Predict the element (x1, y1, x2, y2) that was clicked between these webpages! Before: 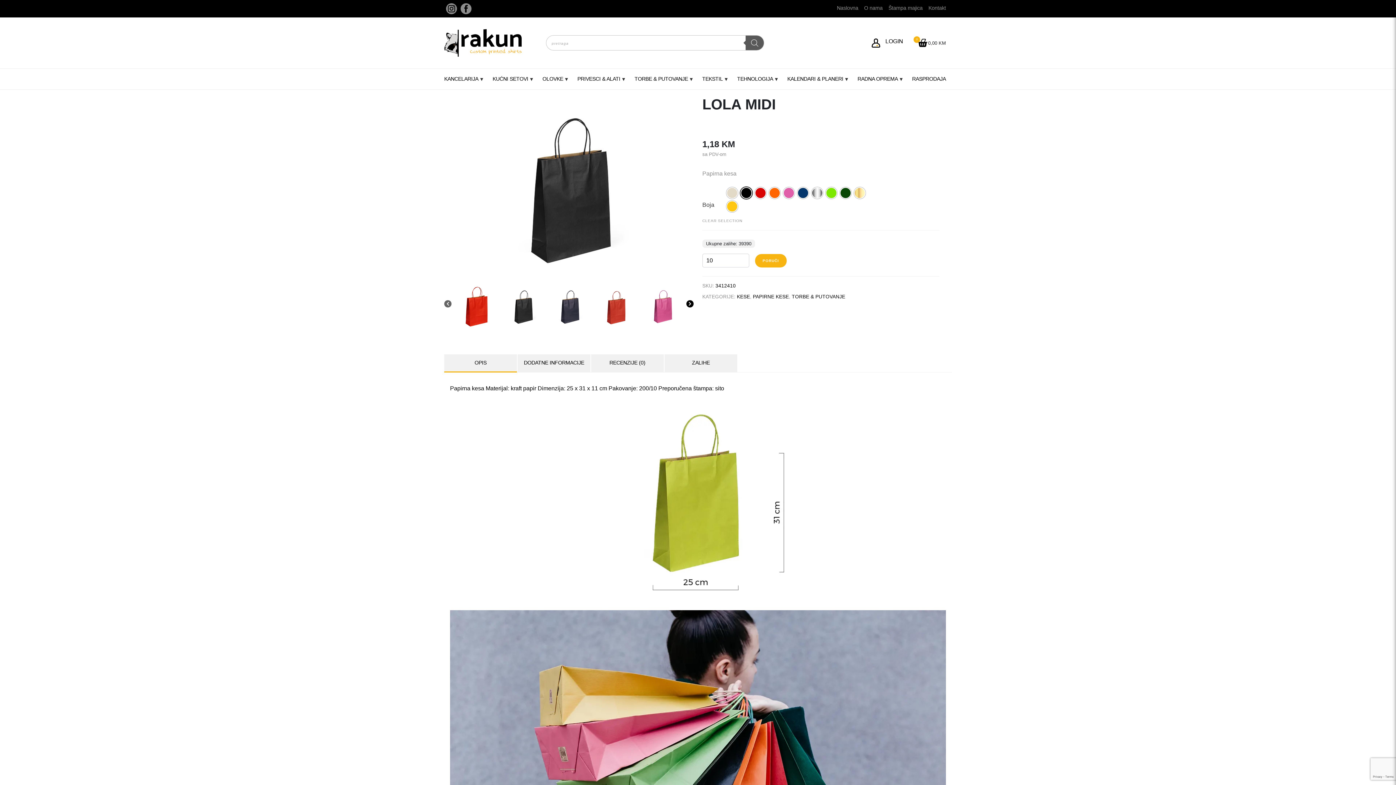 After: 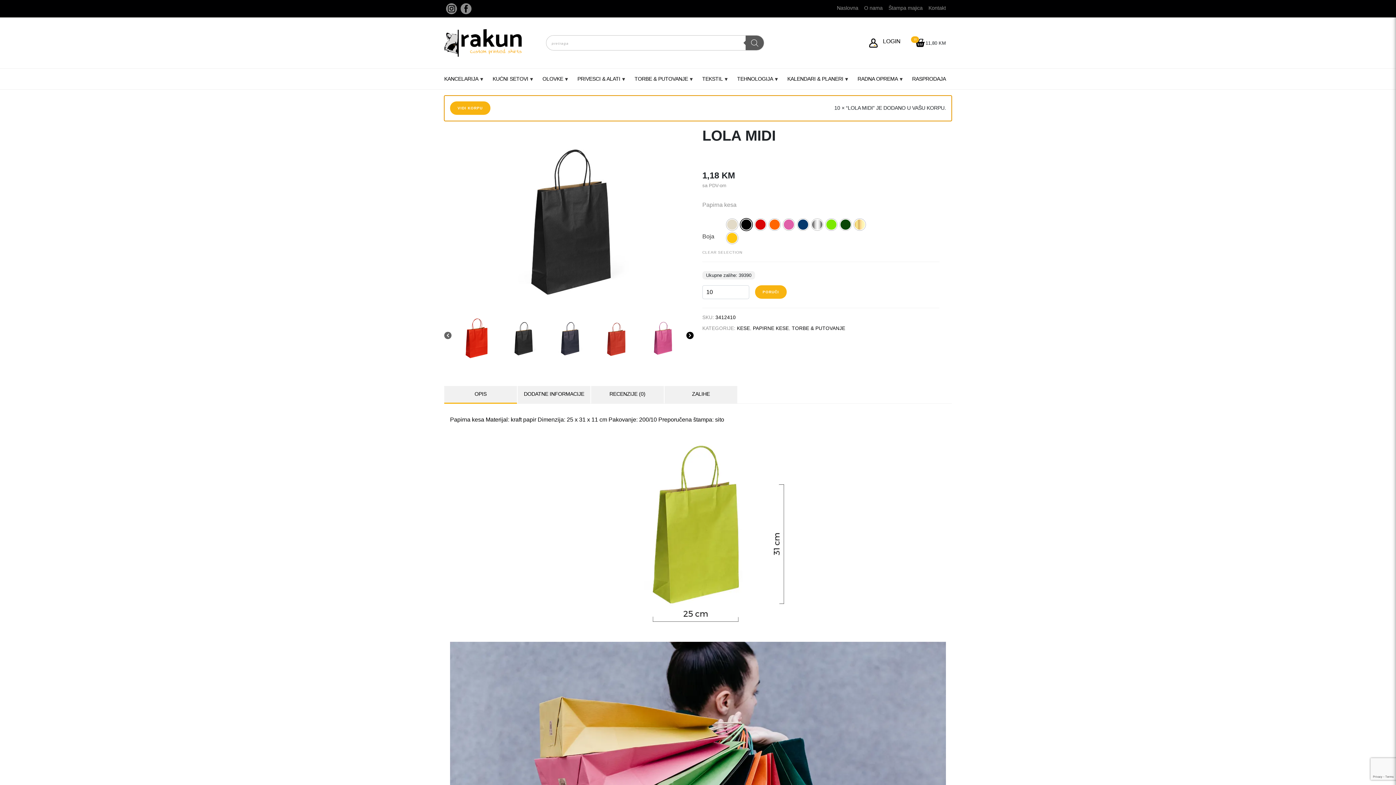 Action: bbox: (755, 254, 786, 267) label: PORUČI